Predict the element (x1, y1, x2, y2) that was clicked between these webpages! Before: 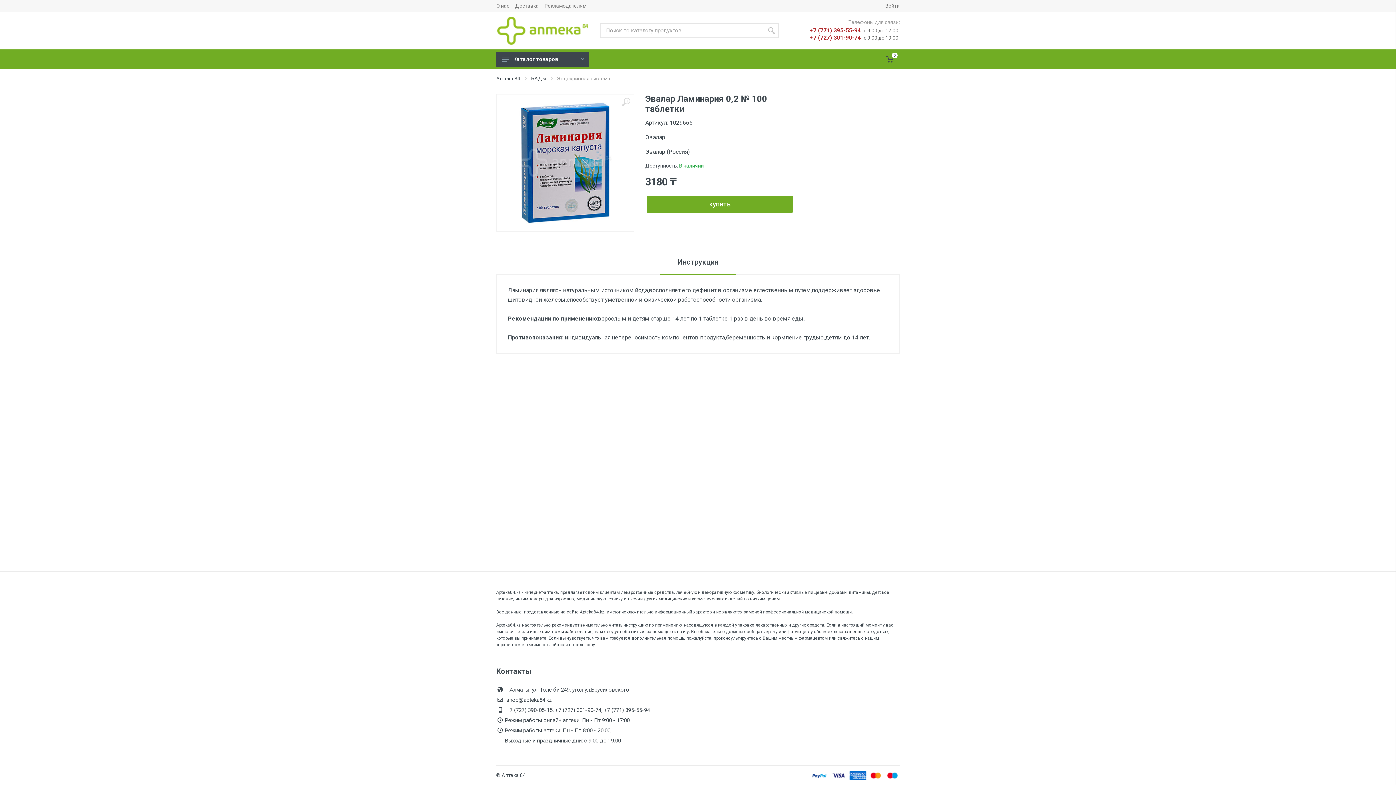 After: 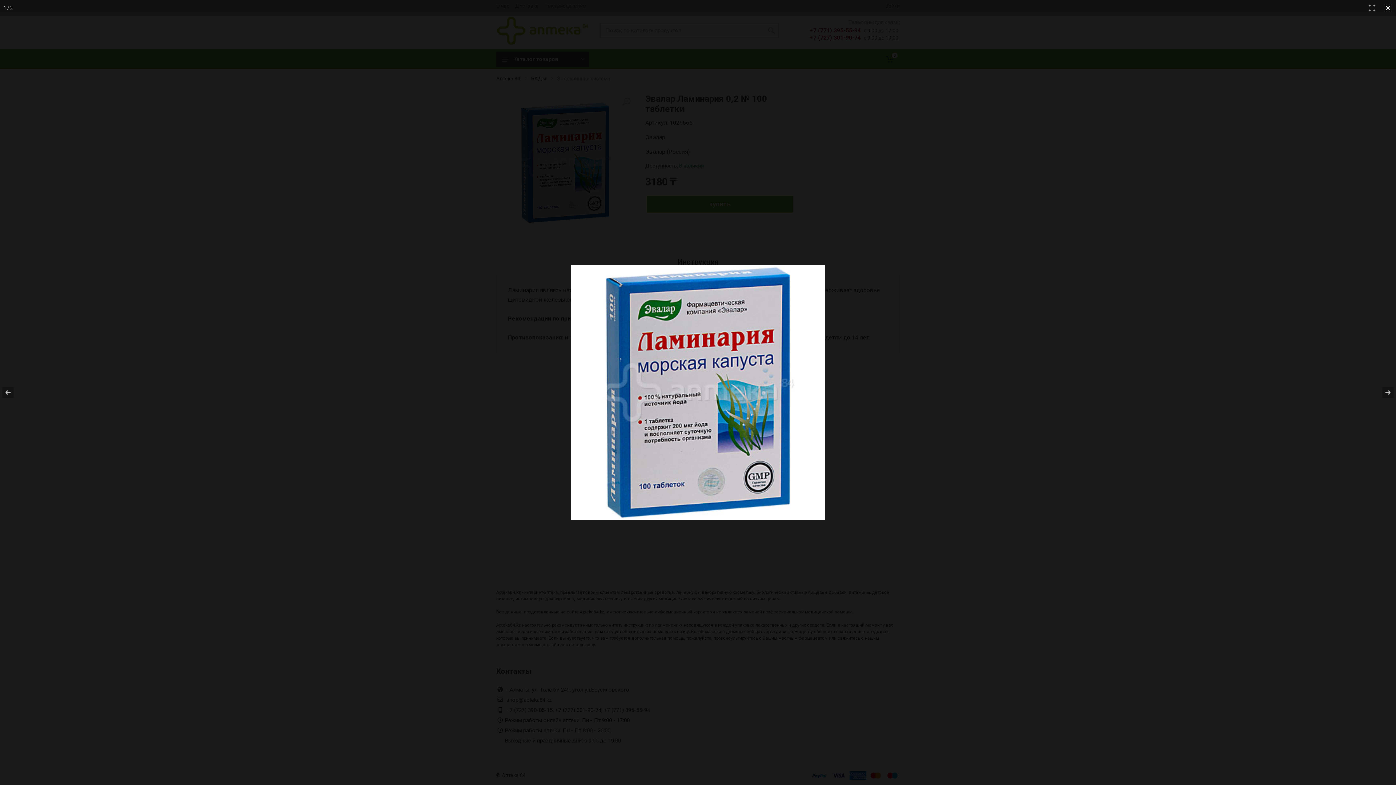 Action: bbox: (617, 93, 634, 110)